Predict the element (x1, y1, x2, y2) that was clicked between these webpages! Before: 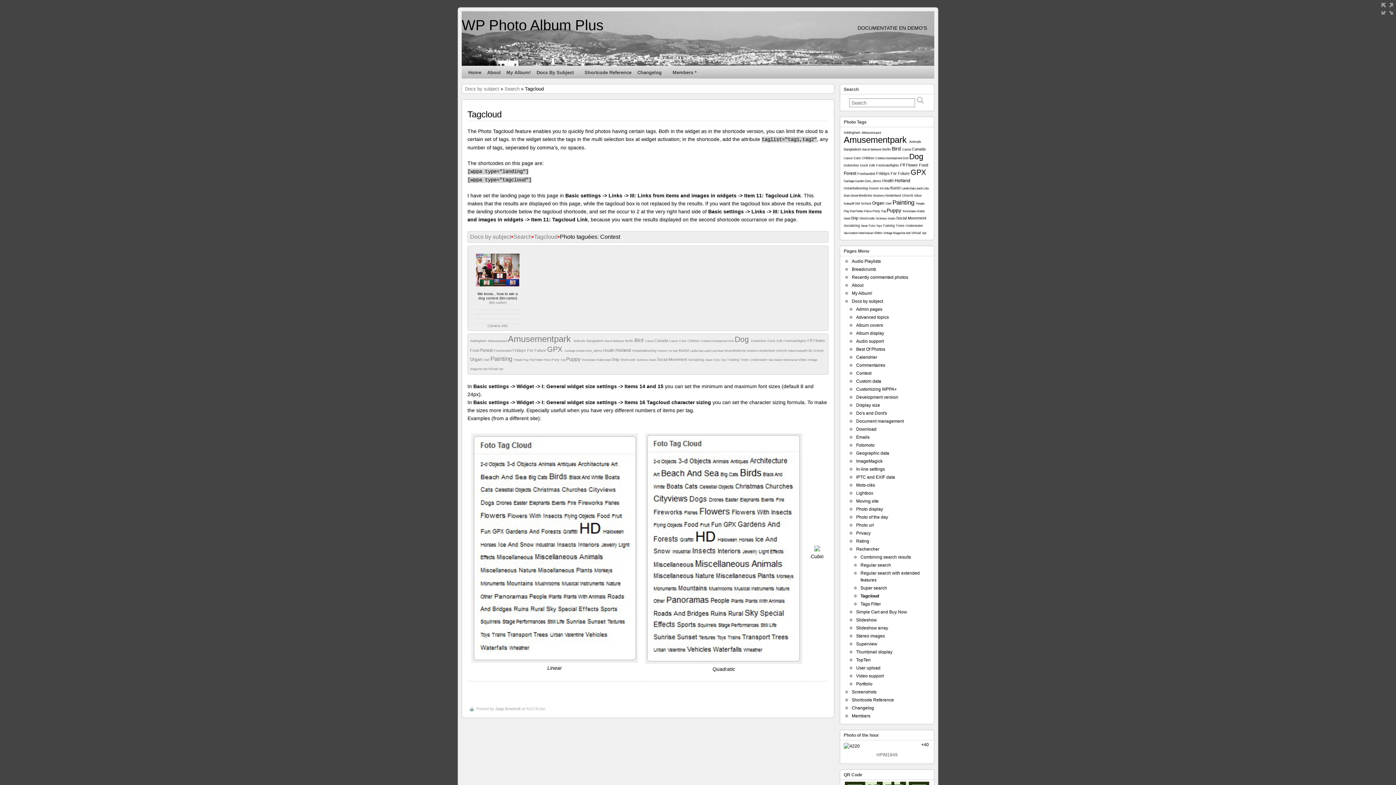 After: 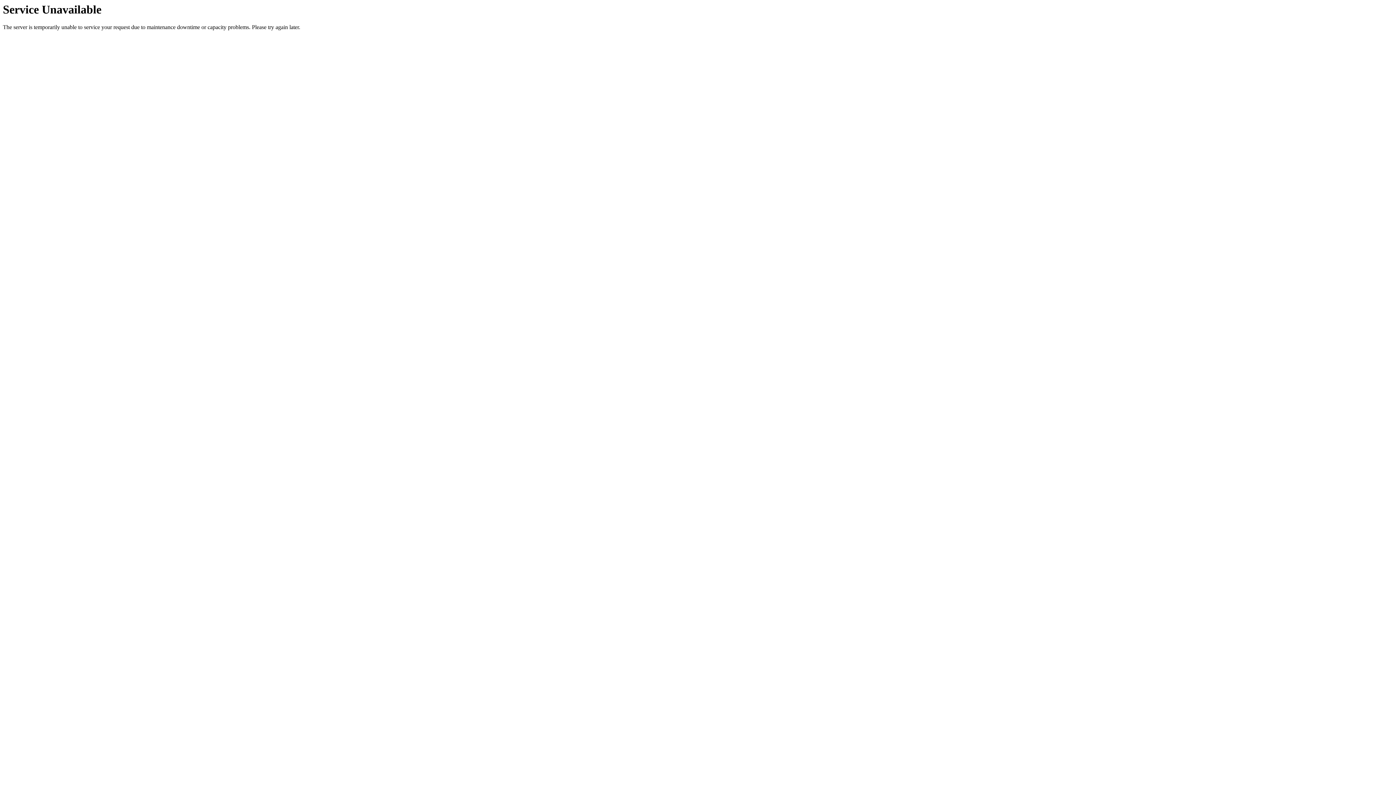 Action: bbox: (620, 358, 636, 361) label: Shortcode 